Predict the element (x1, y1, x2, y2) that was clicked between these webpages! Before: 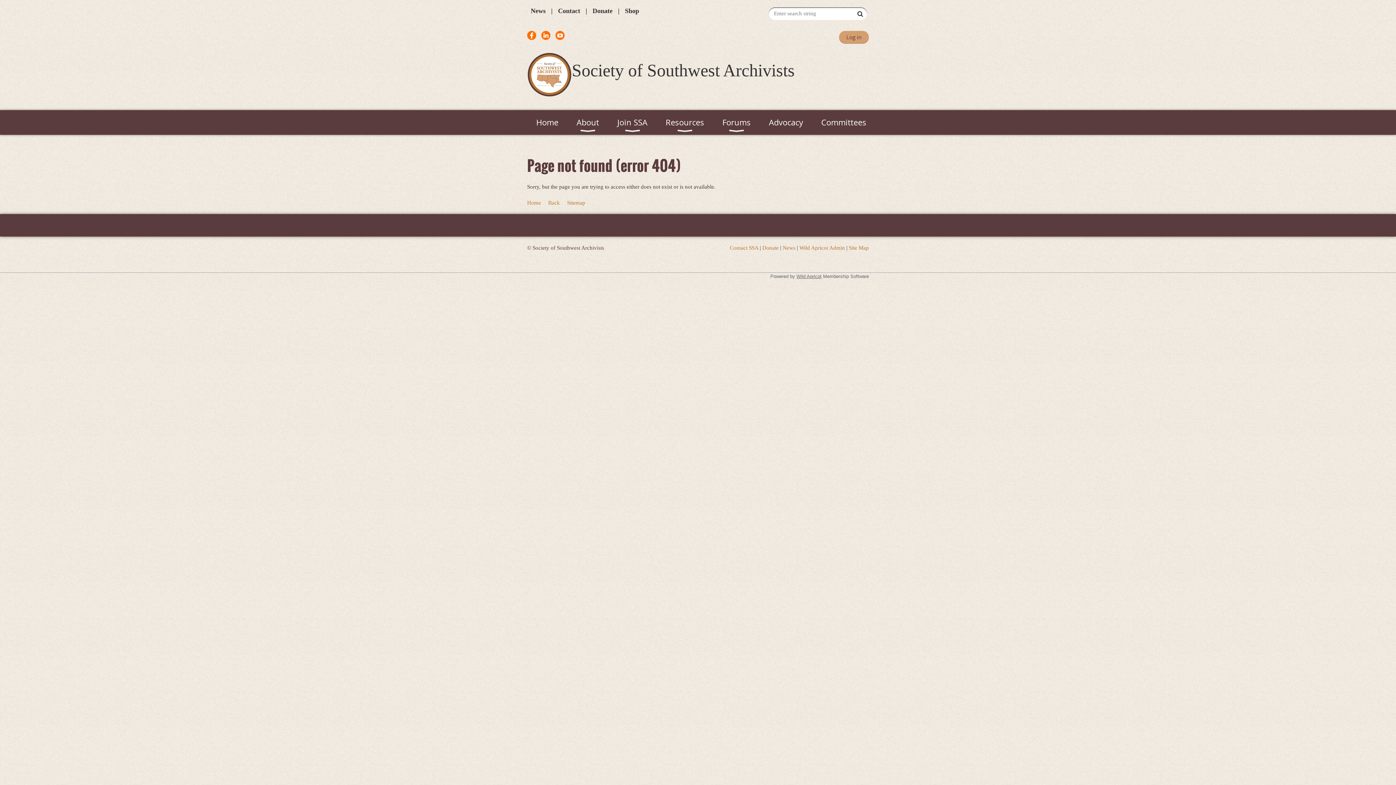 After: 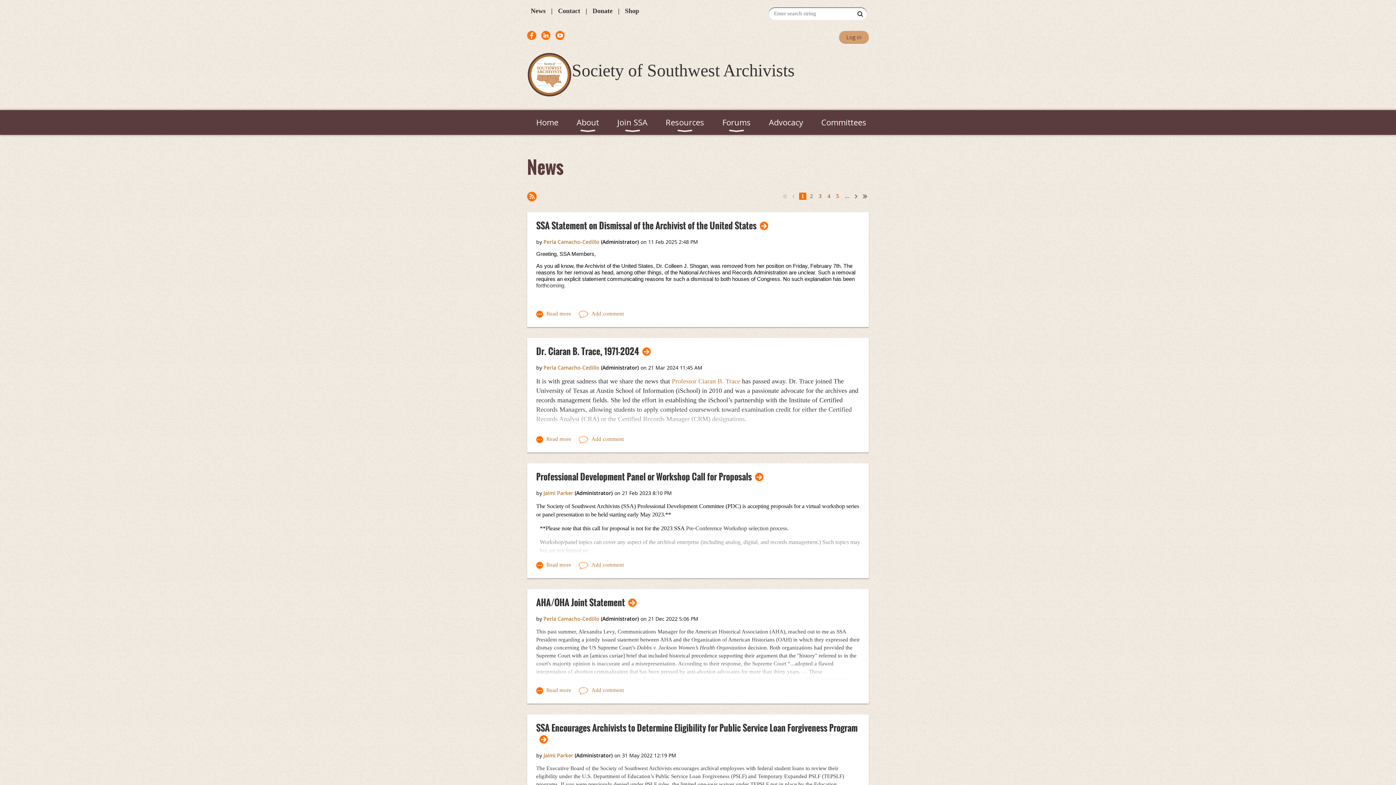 Action: bbox: (530, 7, 545, 14) label: News